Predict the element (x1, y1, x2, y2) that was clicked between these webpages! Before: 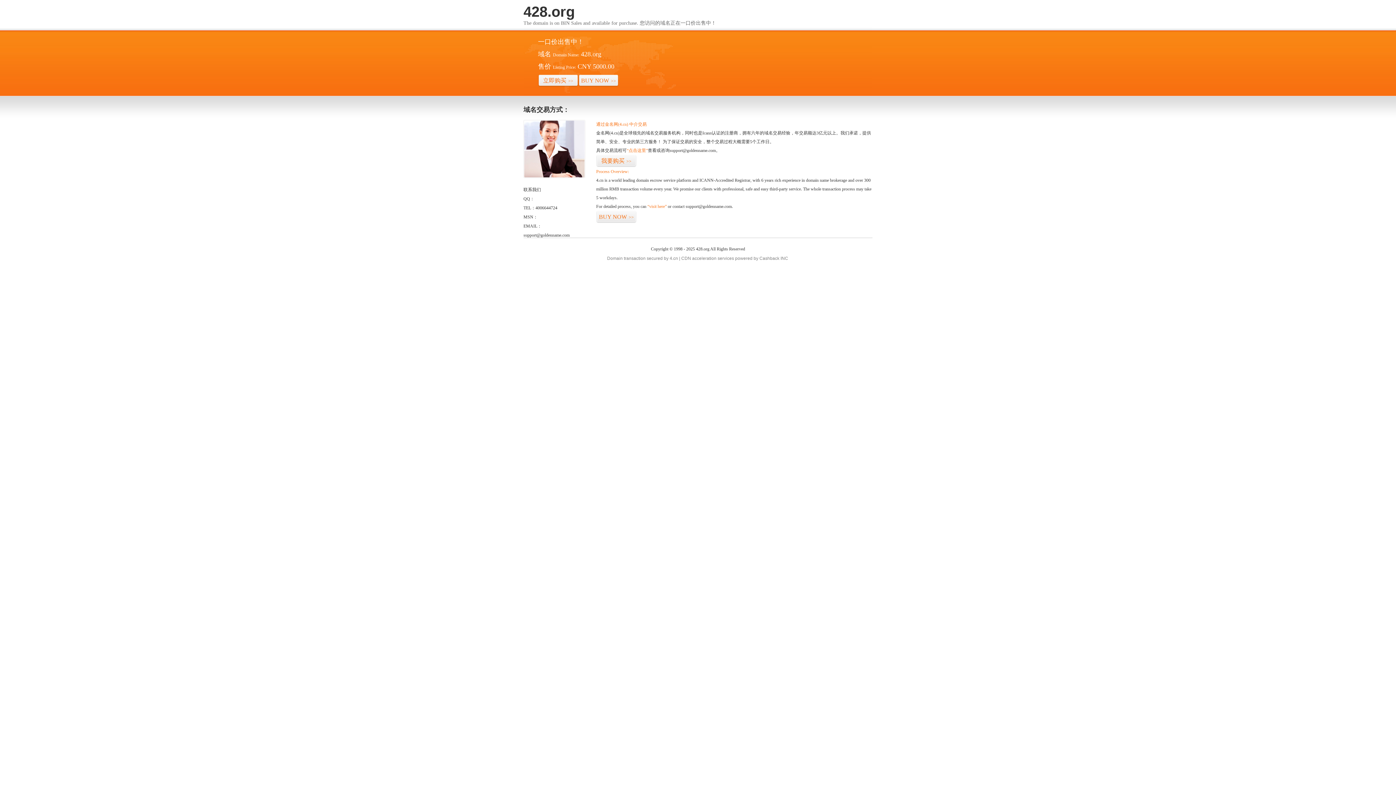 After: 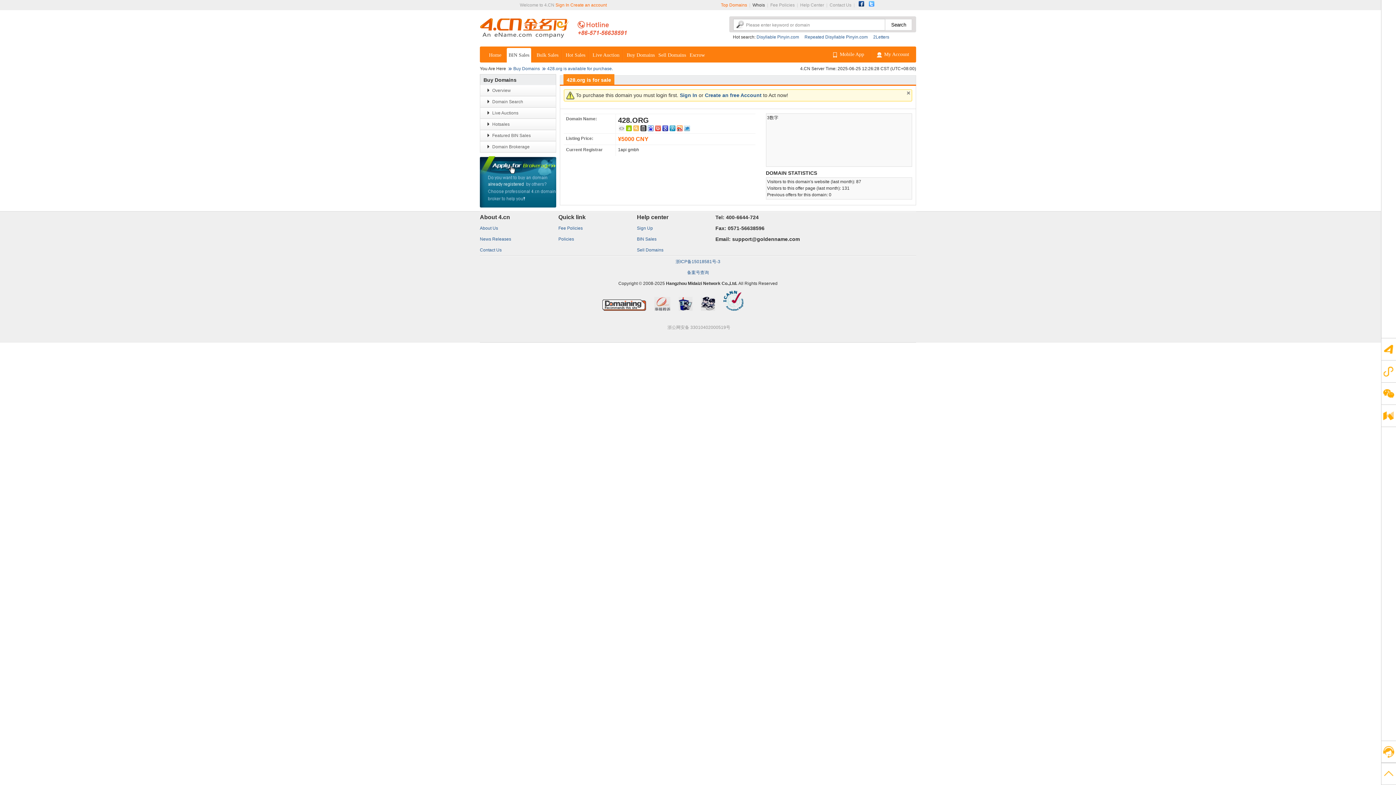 Action: label: BUY NOW>> bbox: (578, 74, 618, 86)